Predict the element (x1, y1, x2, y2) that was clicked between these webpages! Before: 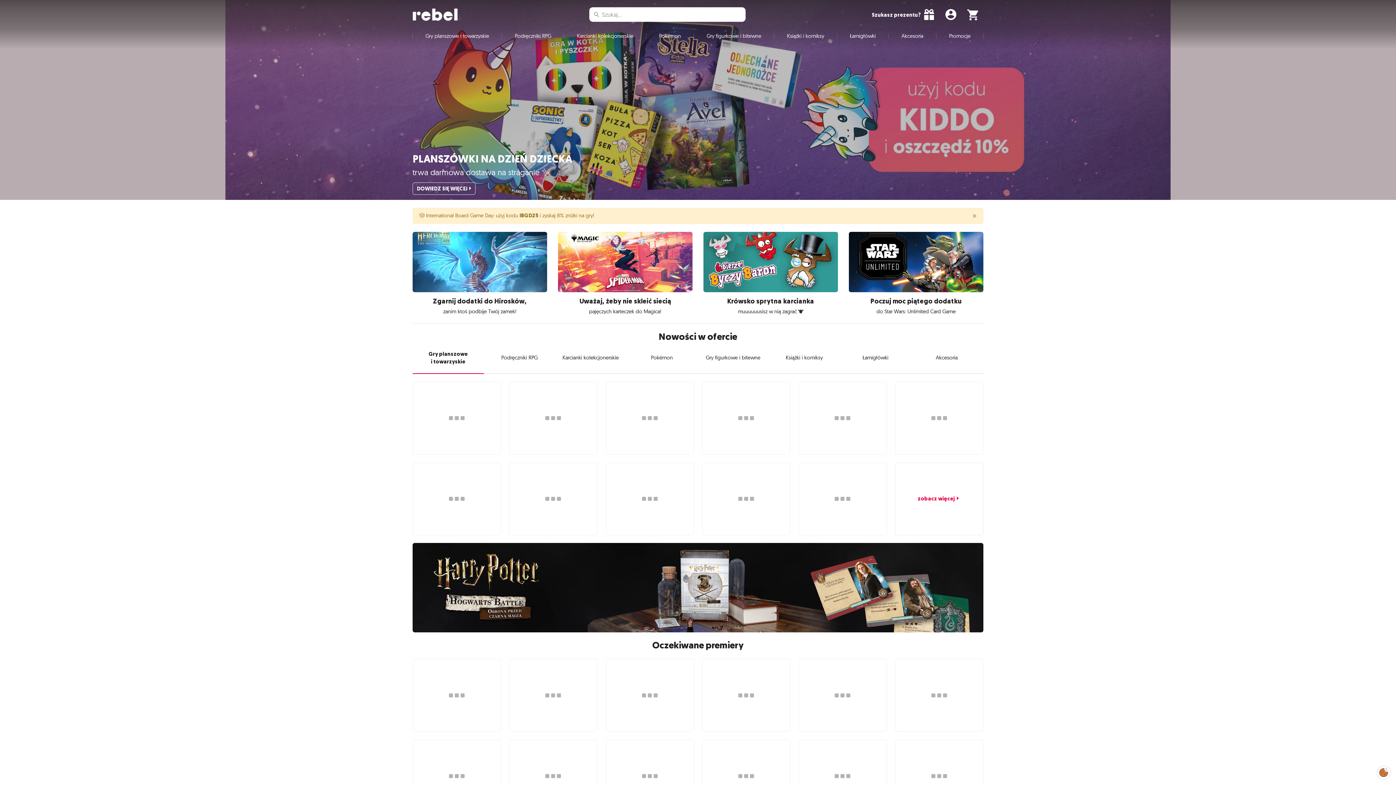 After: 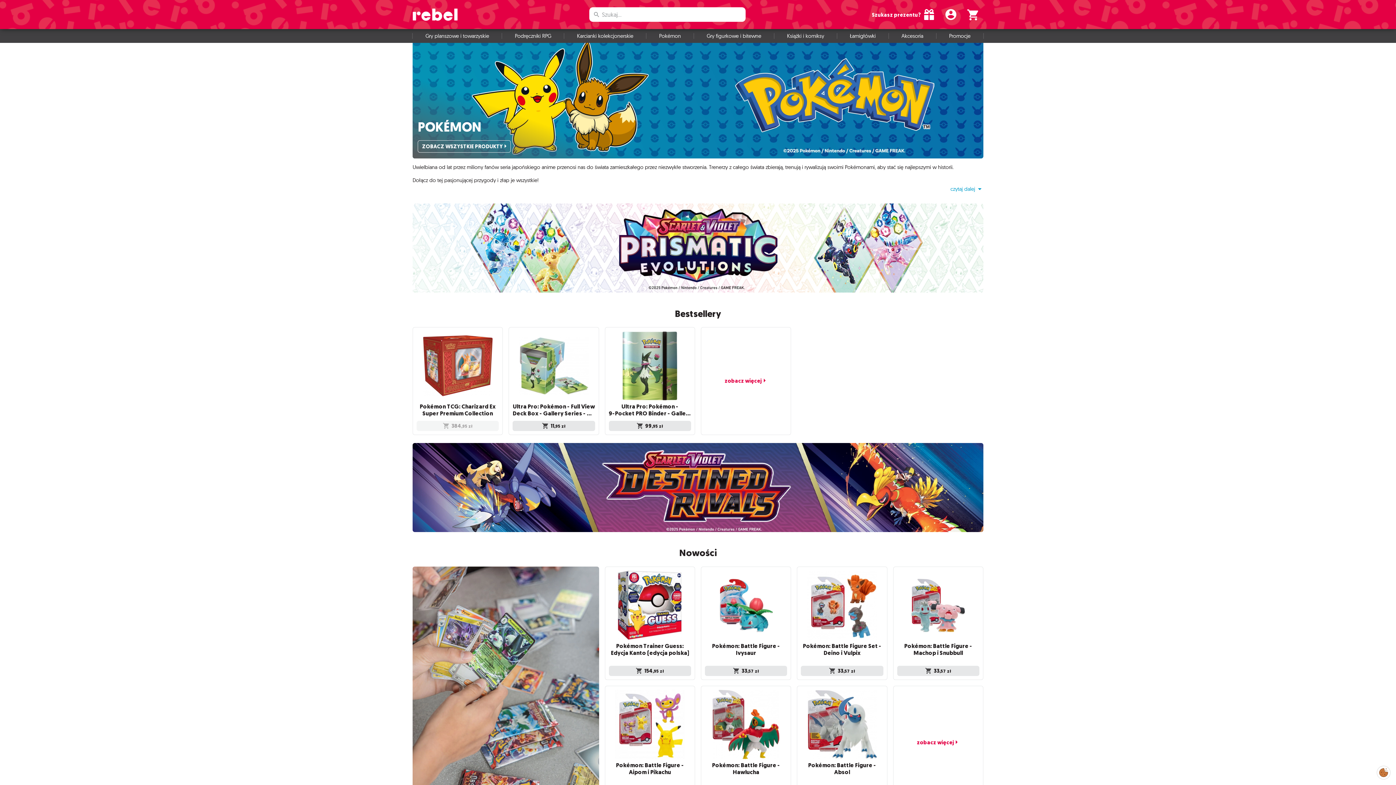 Action: label: Pokémon bbox: (646, 29, 693, 42)